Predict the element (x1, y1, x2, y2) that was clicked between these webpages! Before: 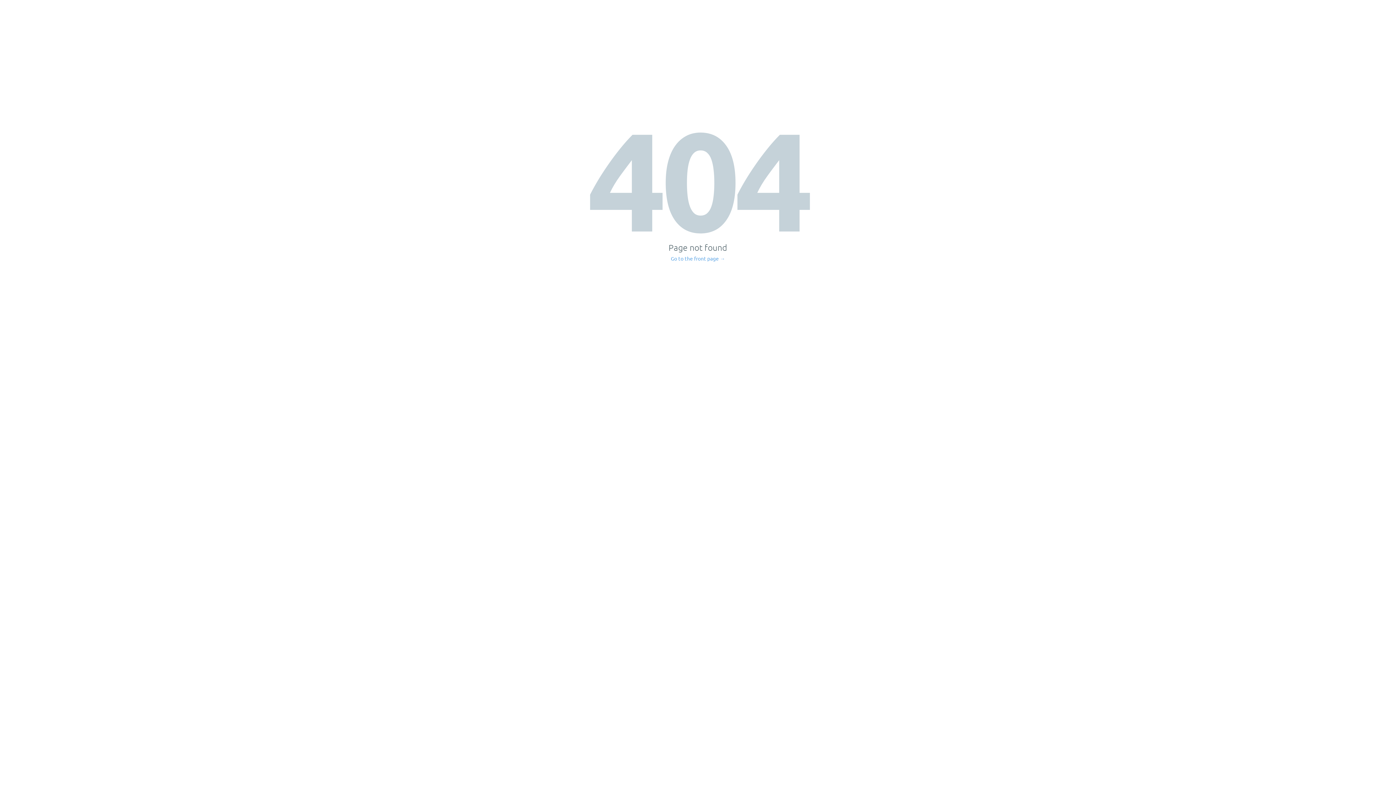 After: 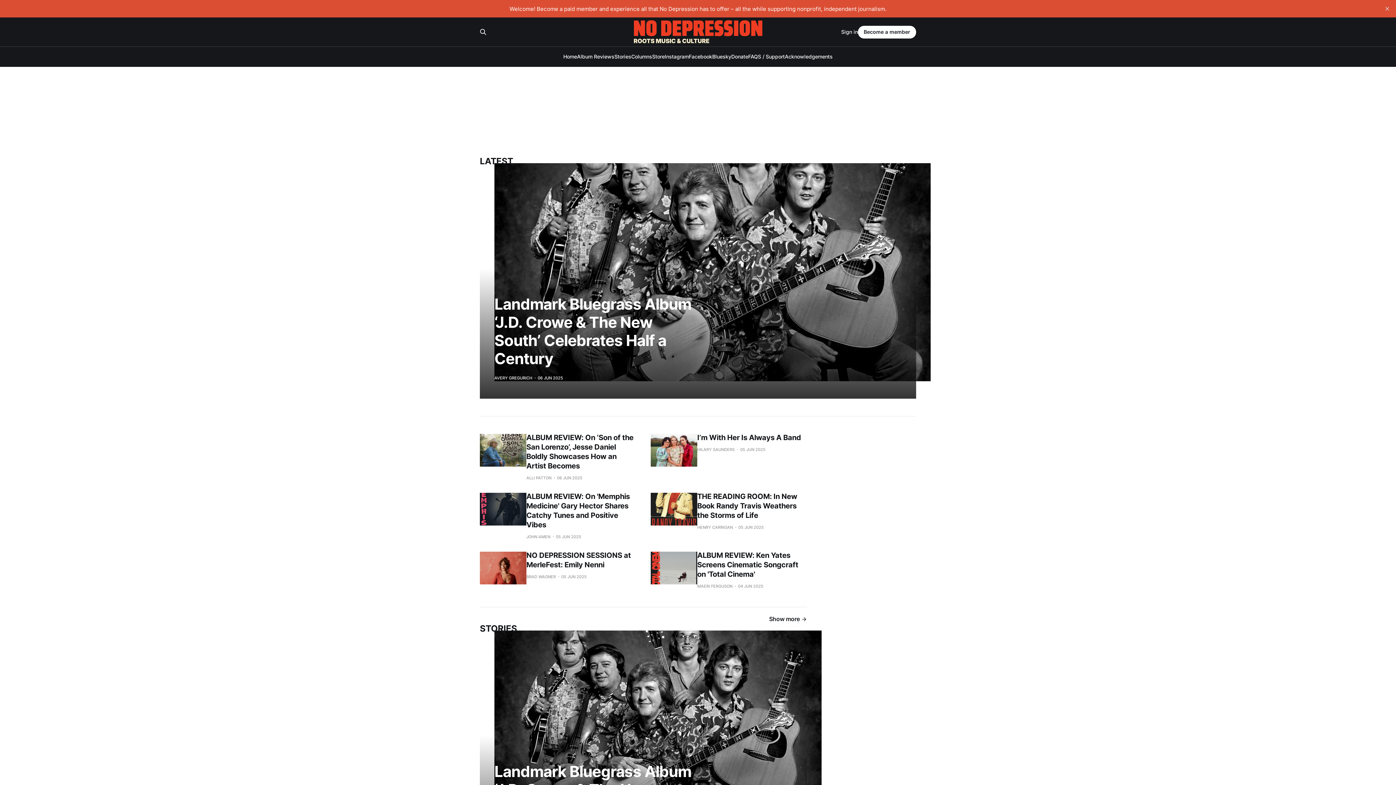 Action: label: Go to the front page → bbox: (671, 256, 725, 261)